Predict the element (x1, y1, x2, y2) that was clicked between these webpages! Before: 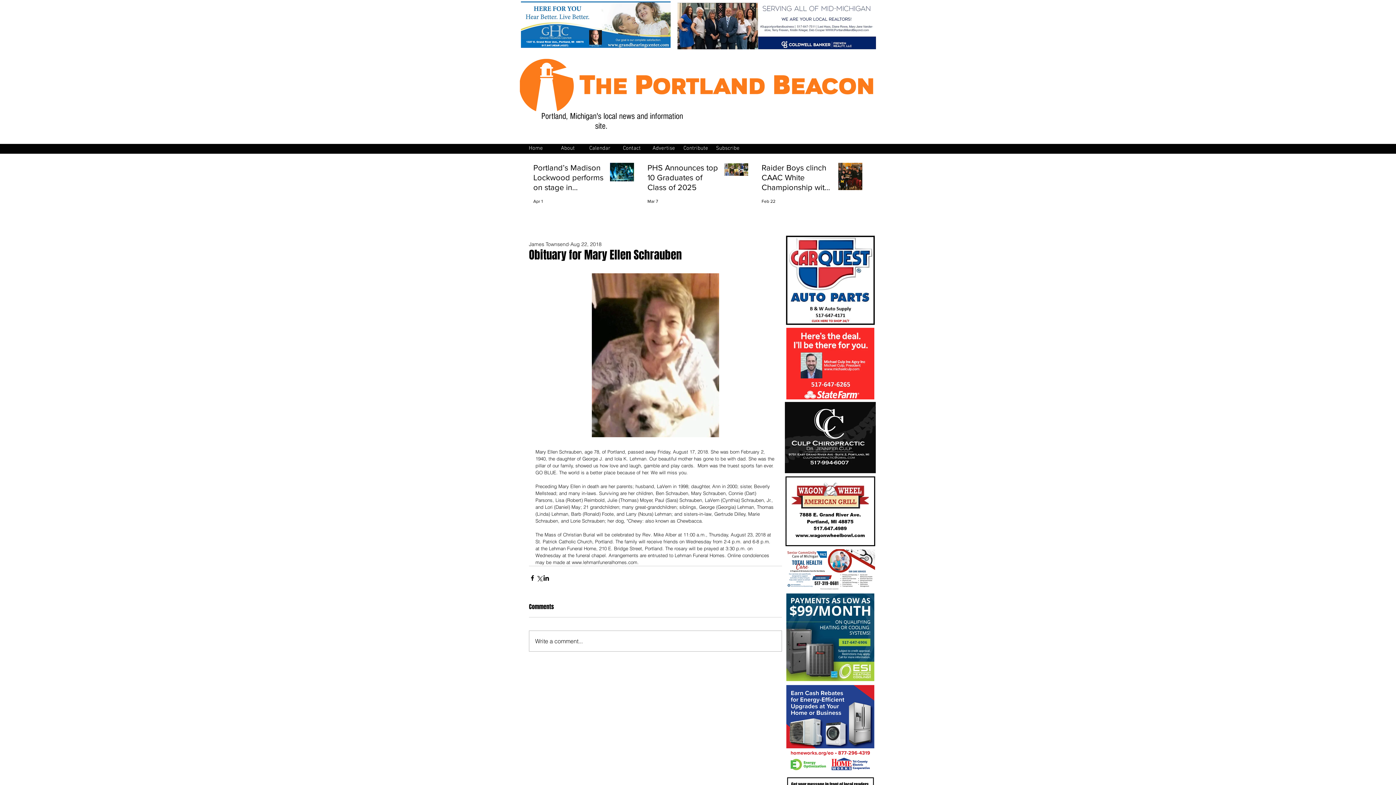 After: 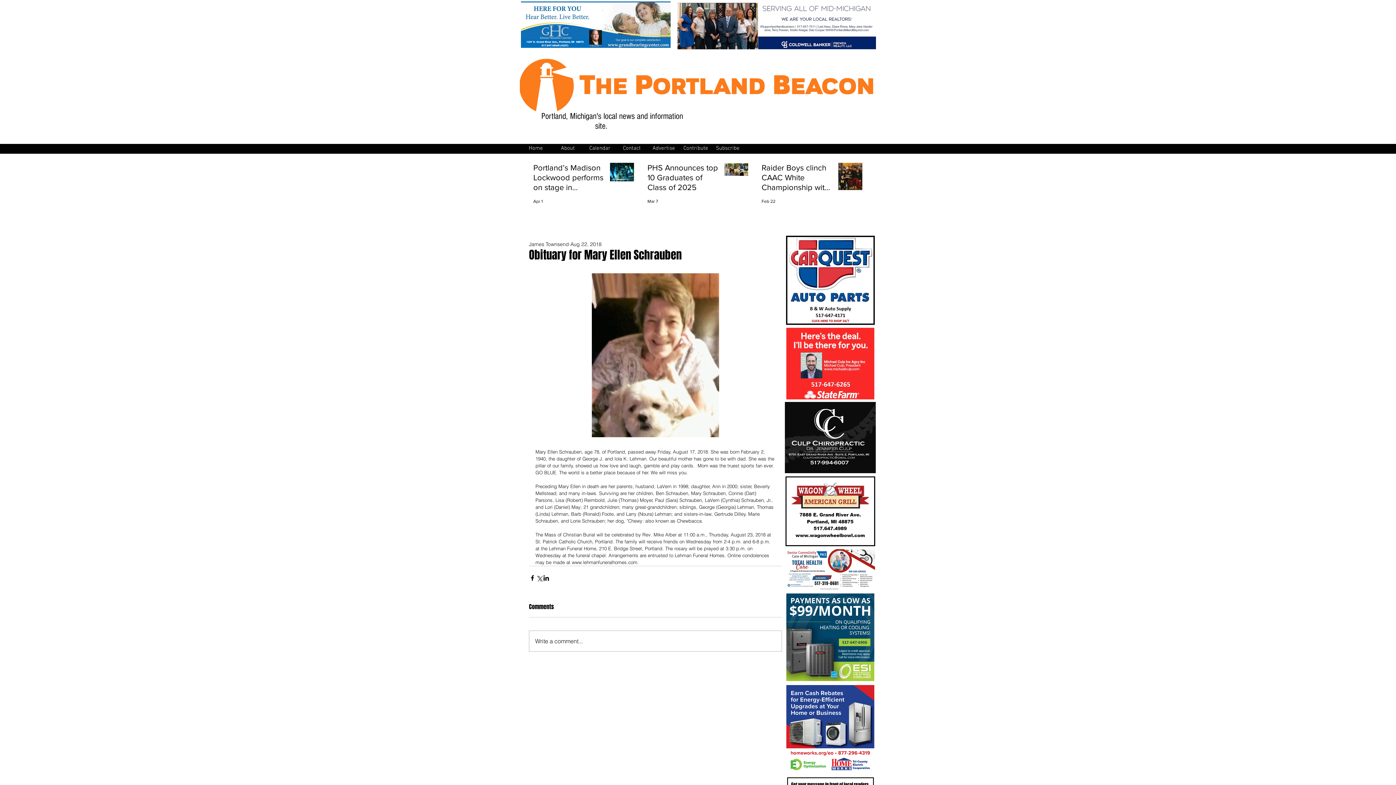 Action: bbox: (677, 2, 876, 49)